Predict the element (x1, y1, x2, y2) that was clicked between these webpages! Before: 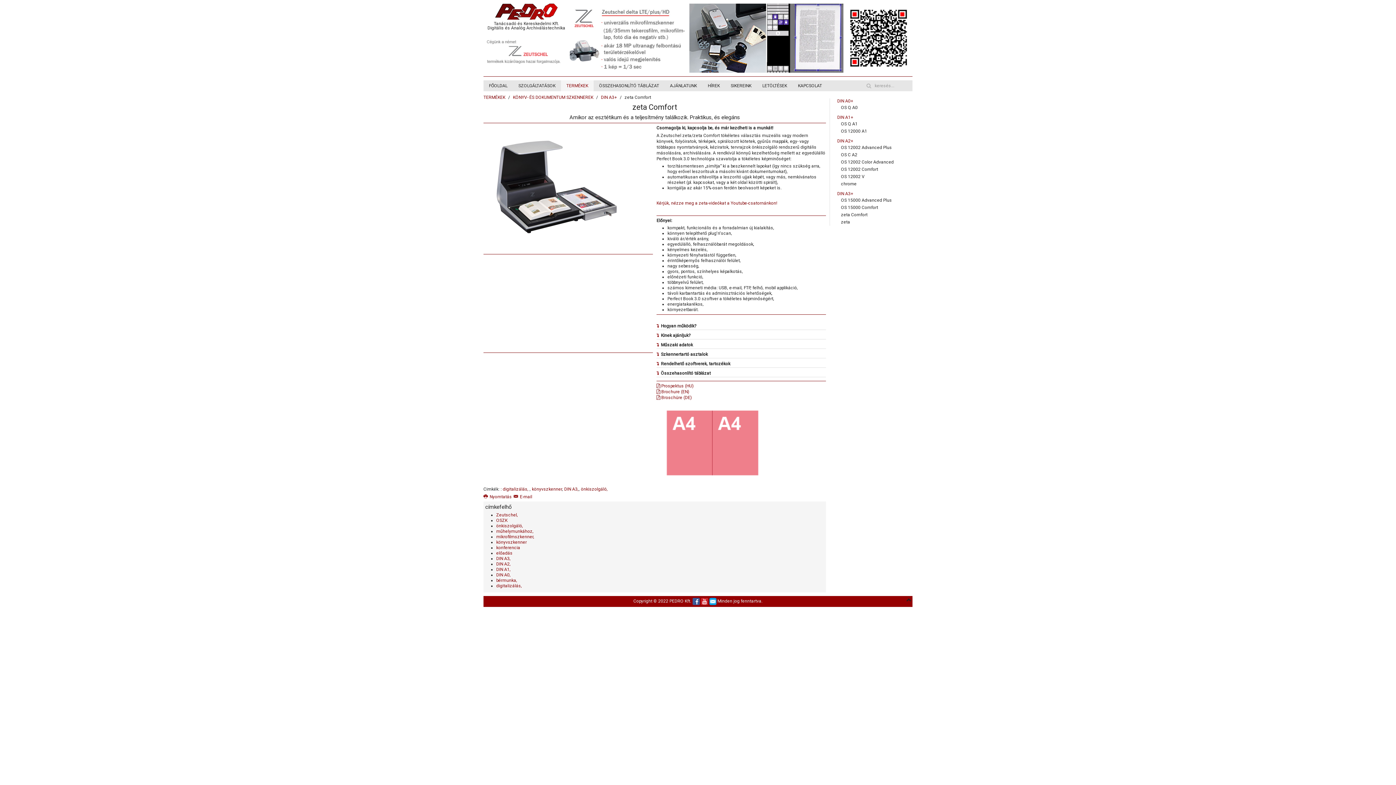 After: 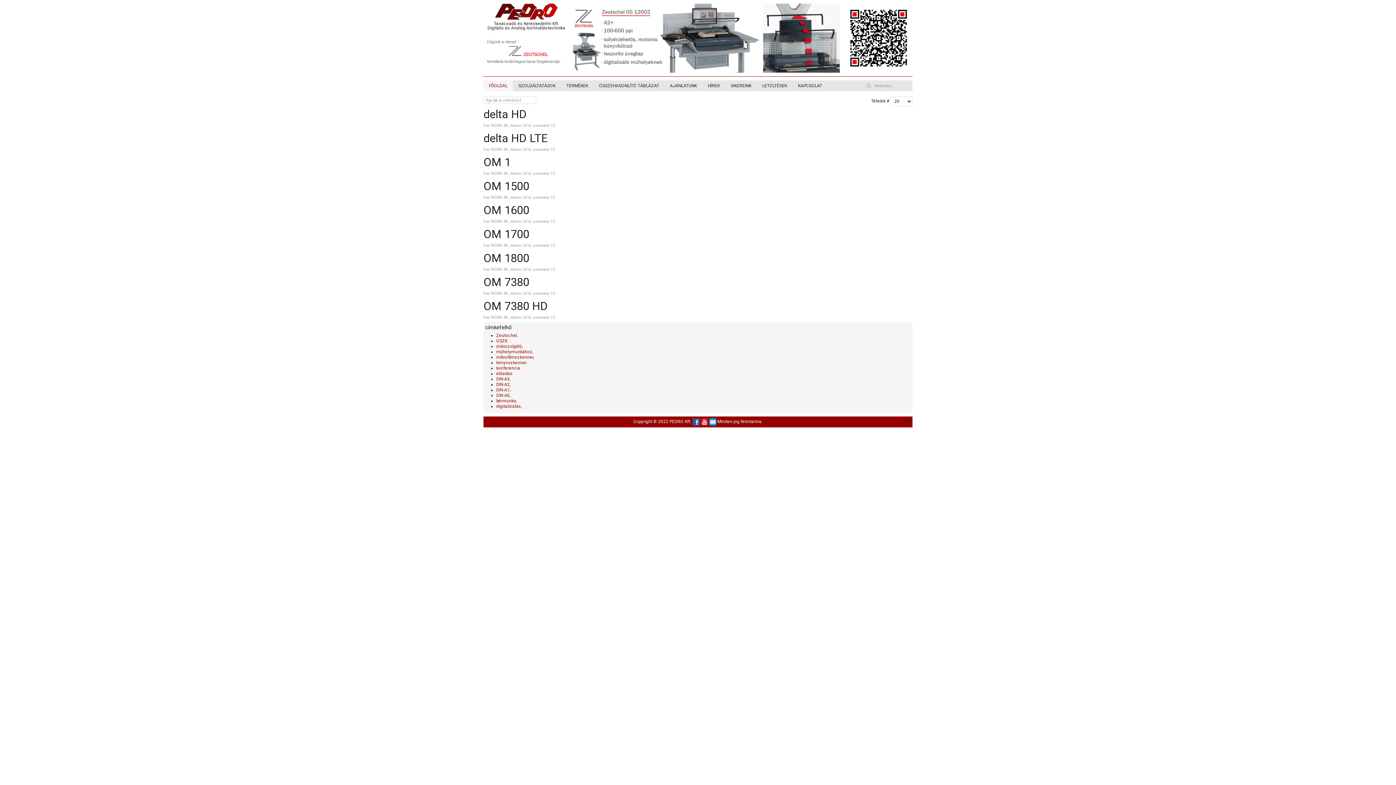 Action: label: mikrofilmszkenner, bbox: (496, 534, 534, 539)